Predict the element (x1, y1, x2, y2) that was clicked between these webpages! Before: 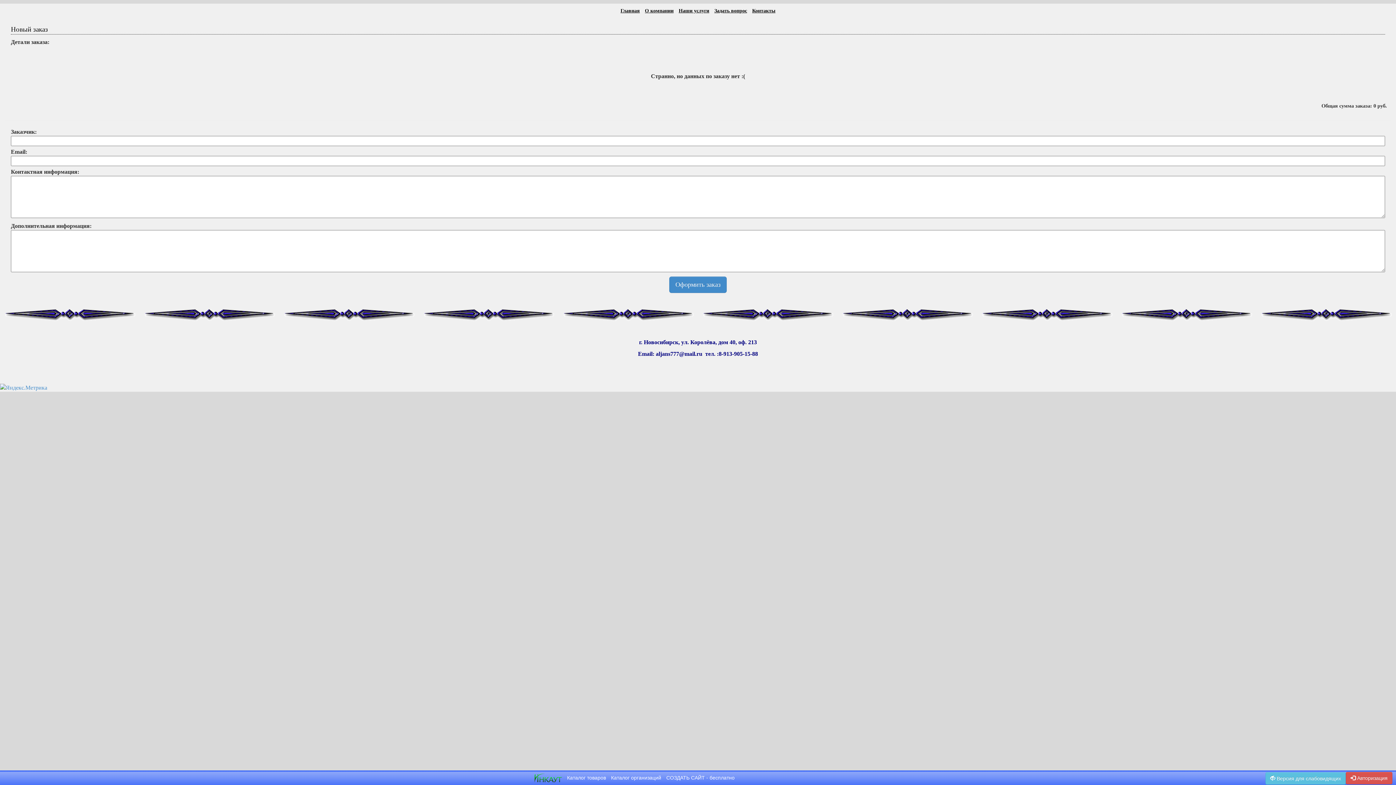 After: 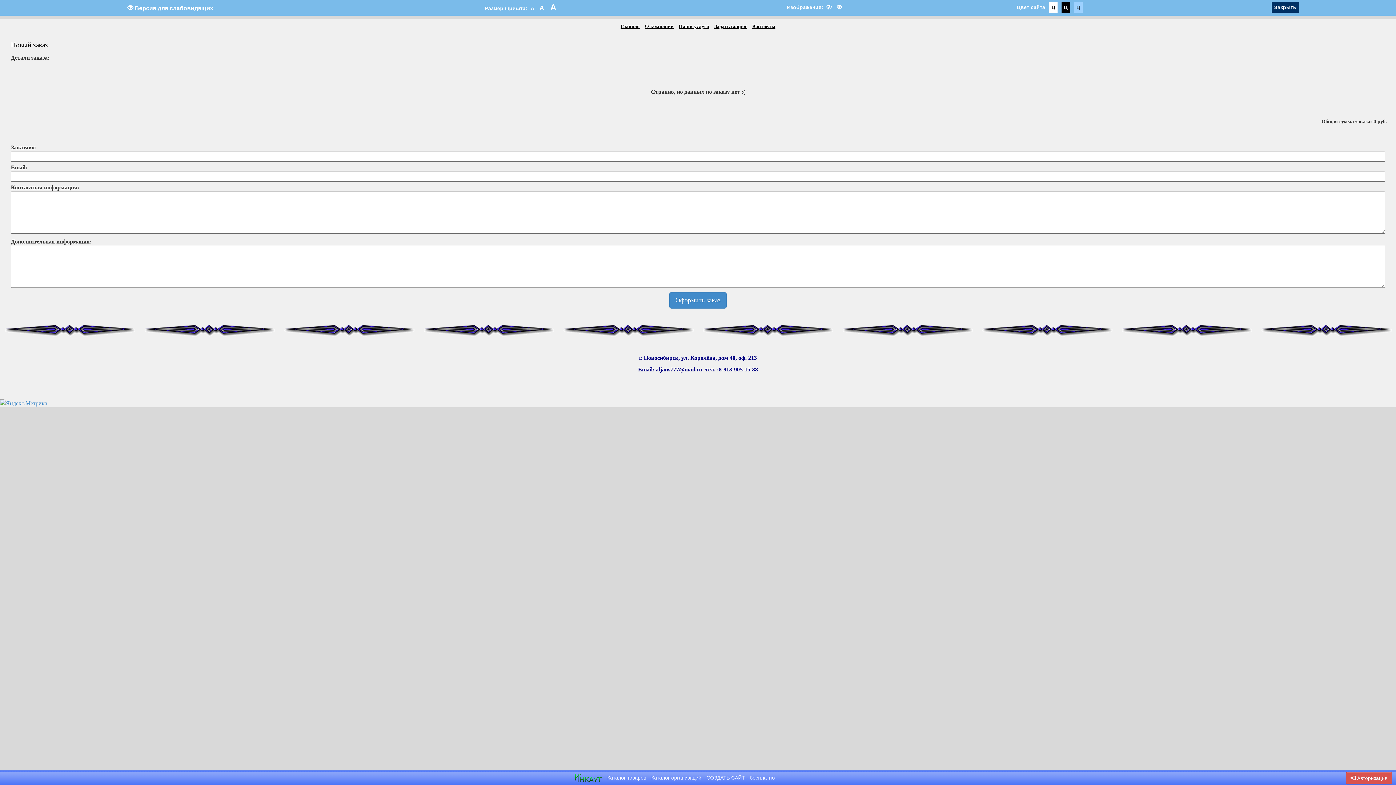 Action: label:  Версия для слабовидящих bbox: (1265, 775, 1346, 781)